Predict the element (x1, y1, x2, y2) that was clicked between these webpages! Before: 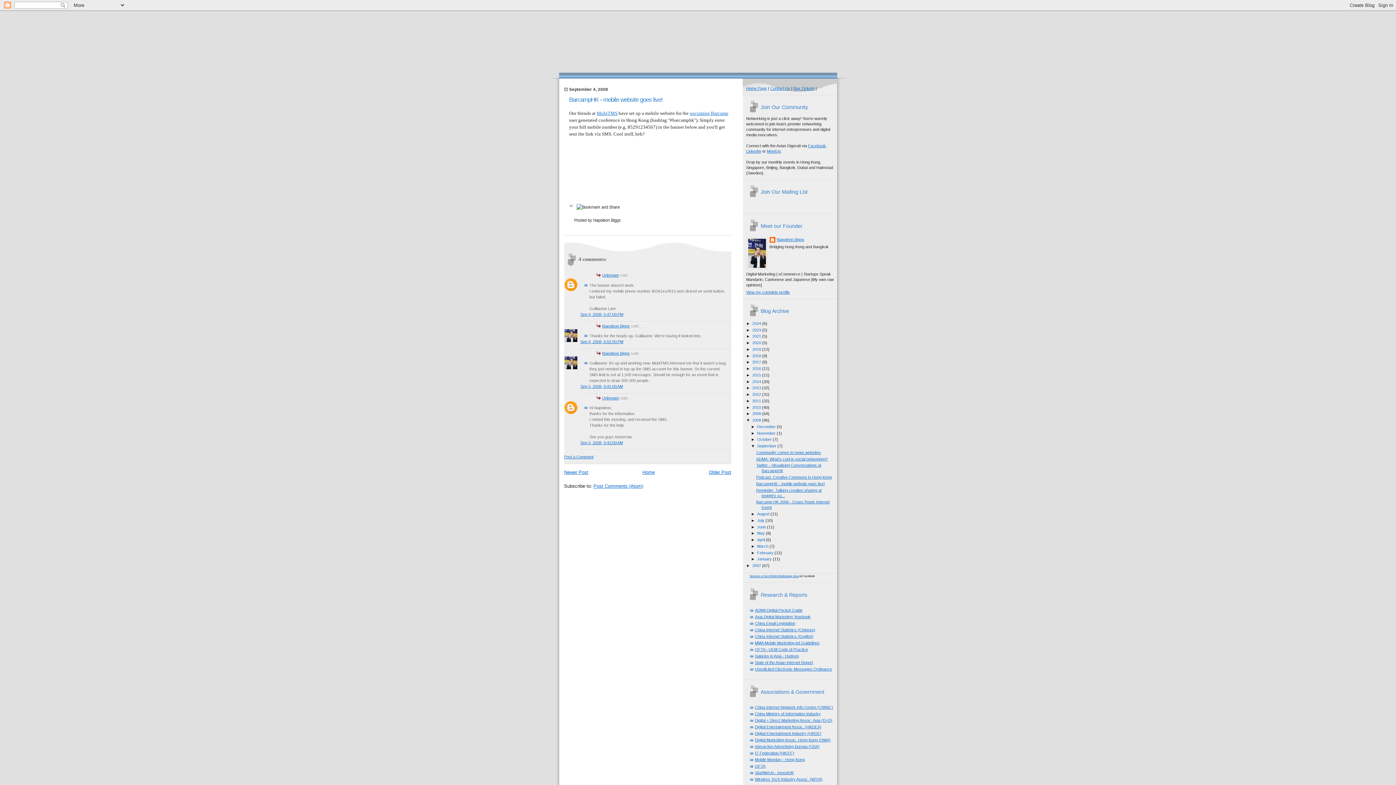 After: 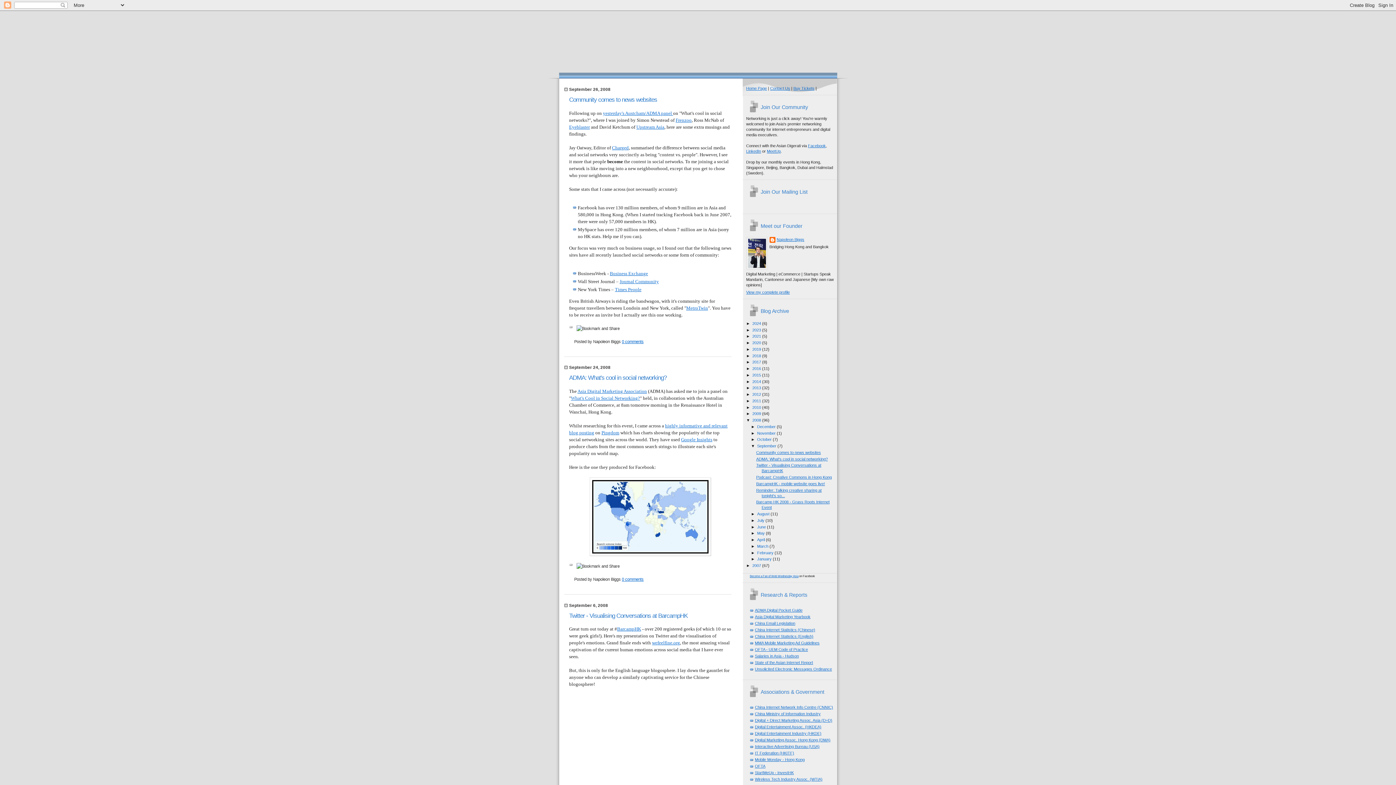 Action: label: September  bbox: (757, 444, 777, 448)